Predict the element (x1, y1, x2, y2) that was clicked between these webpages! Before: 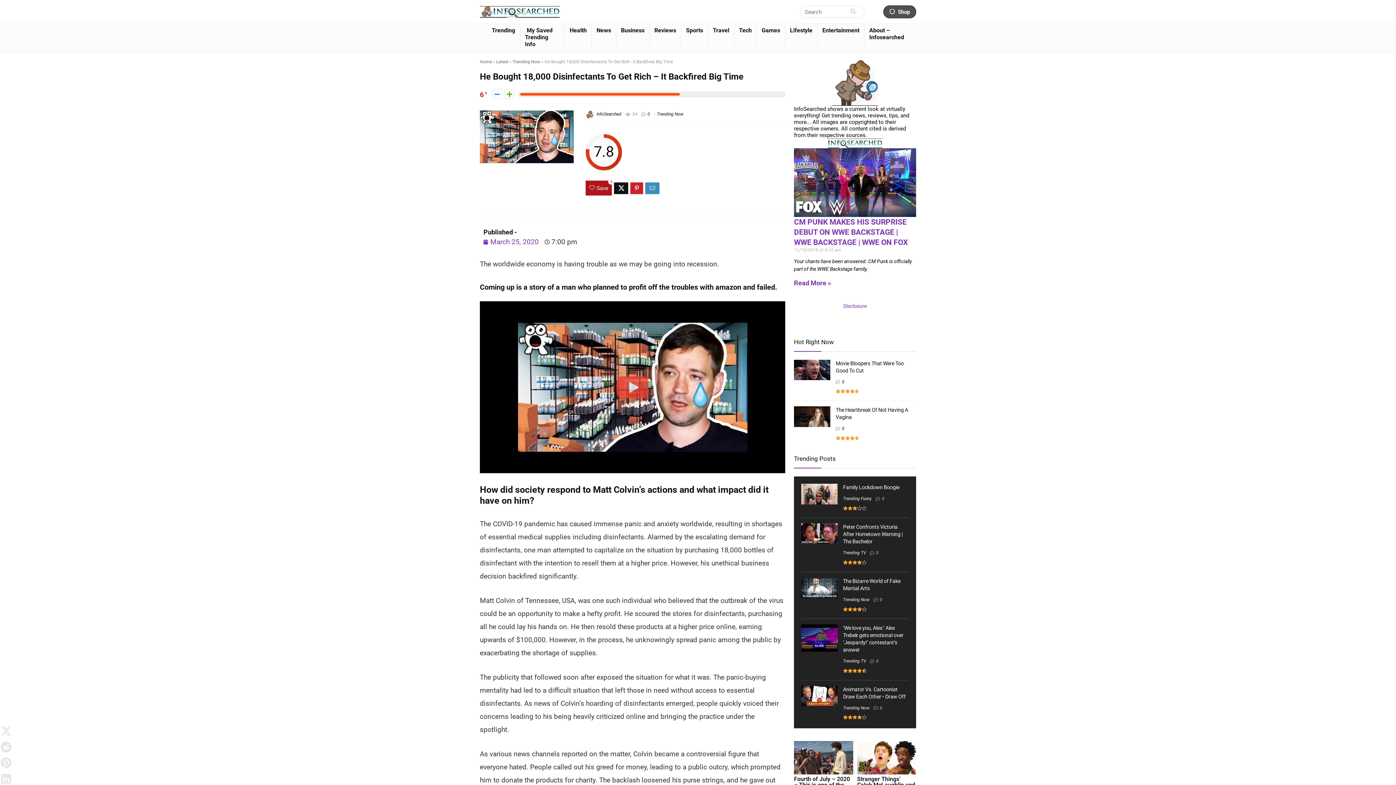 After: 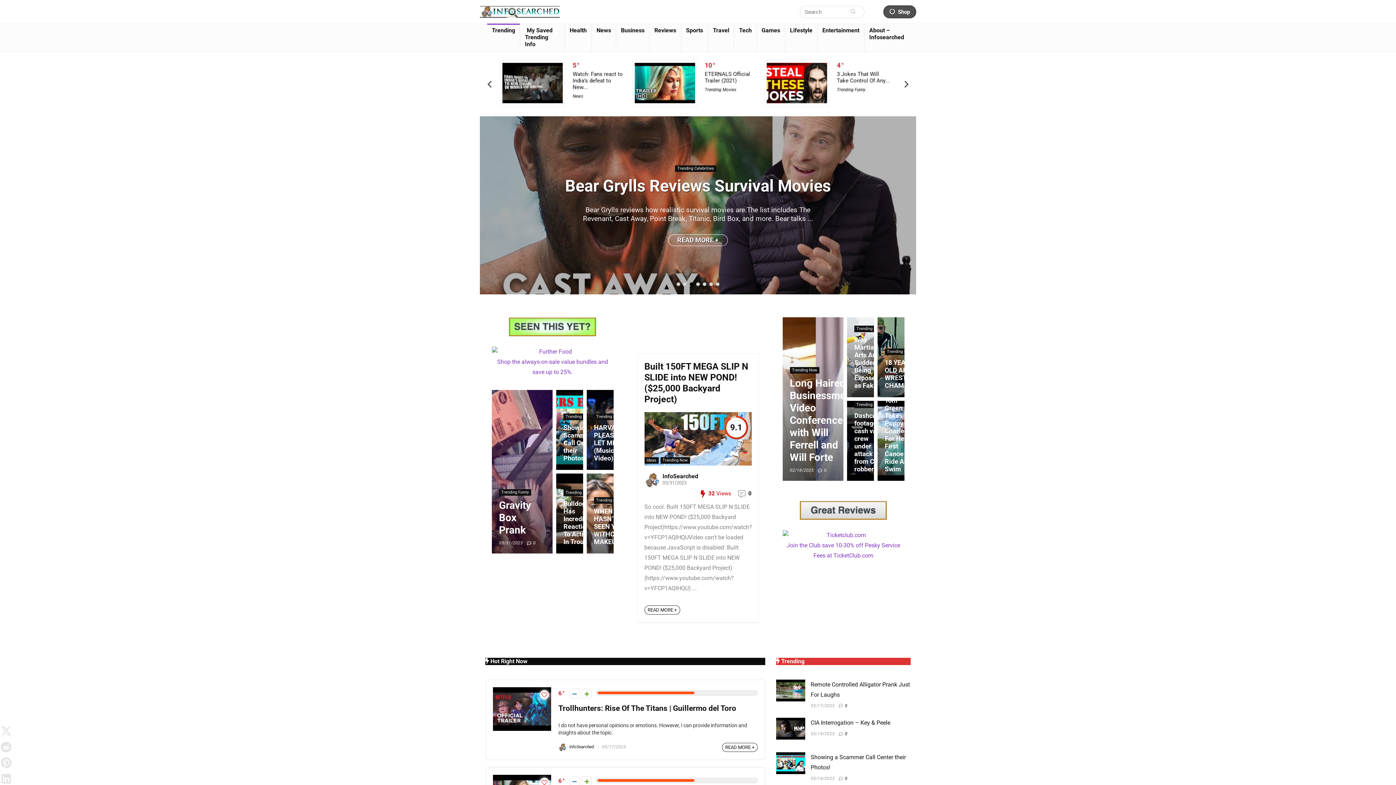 Action: label: Trending bbox: (487, 24, 520, 37)